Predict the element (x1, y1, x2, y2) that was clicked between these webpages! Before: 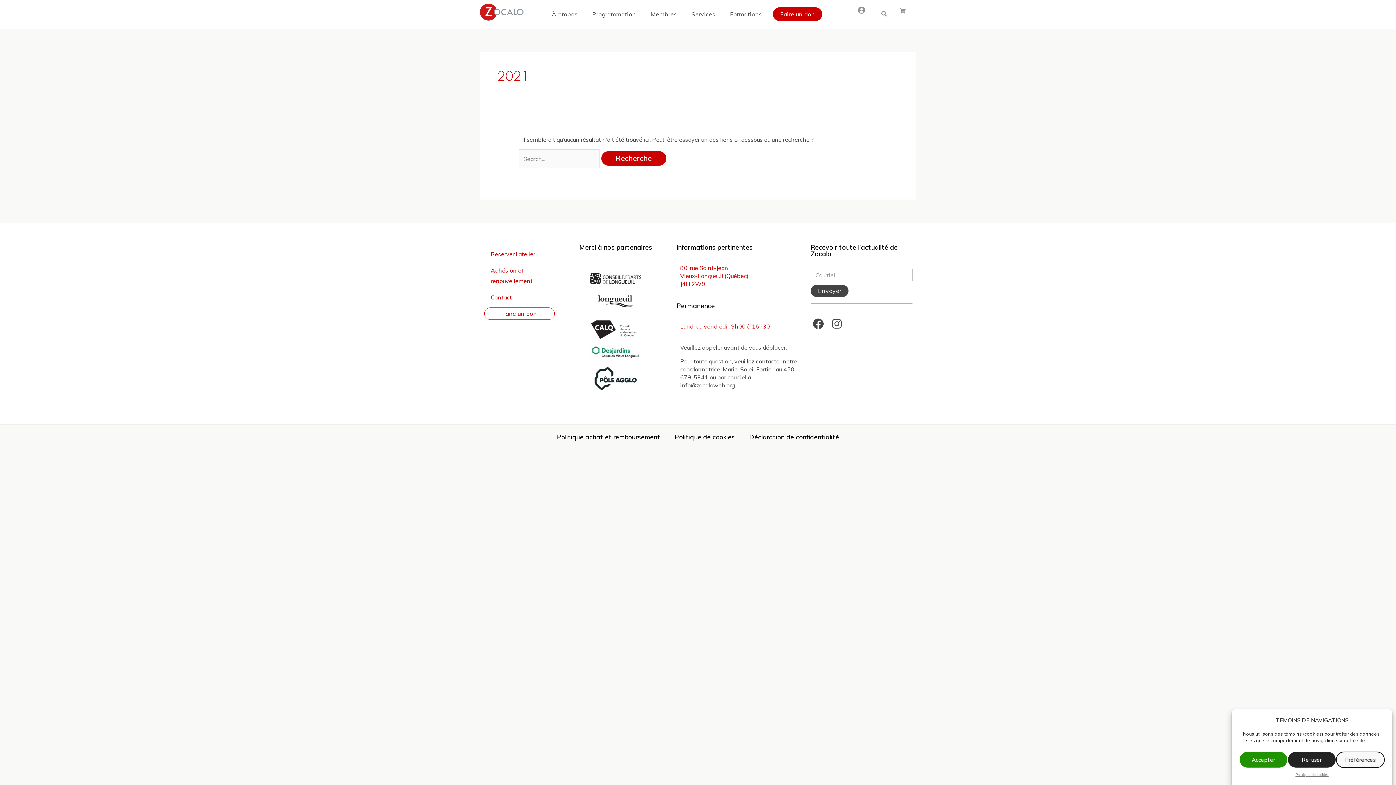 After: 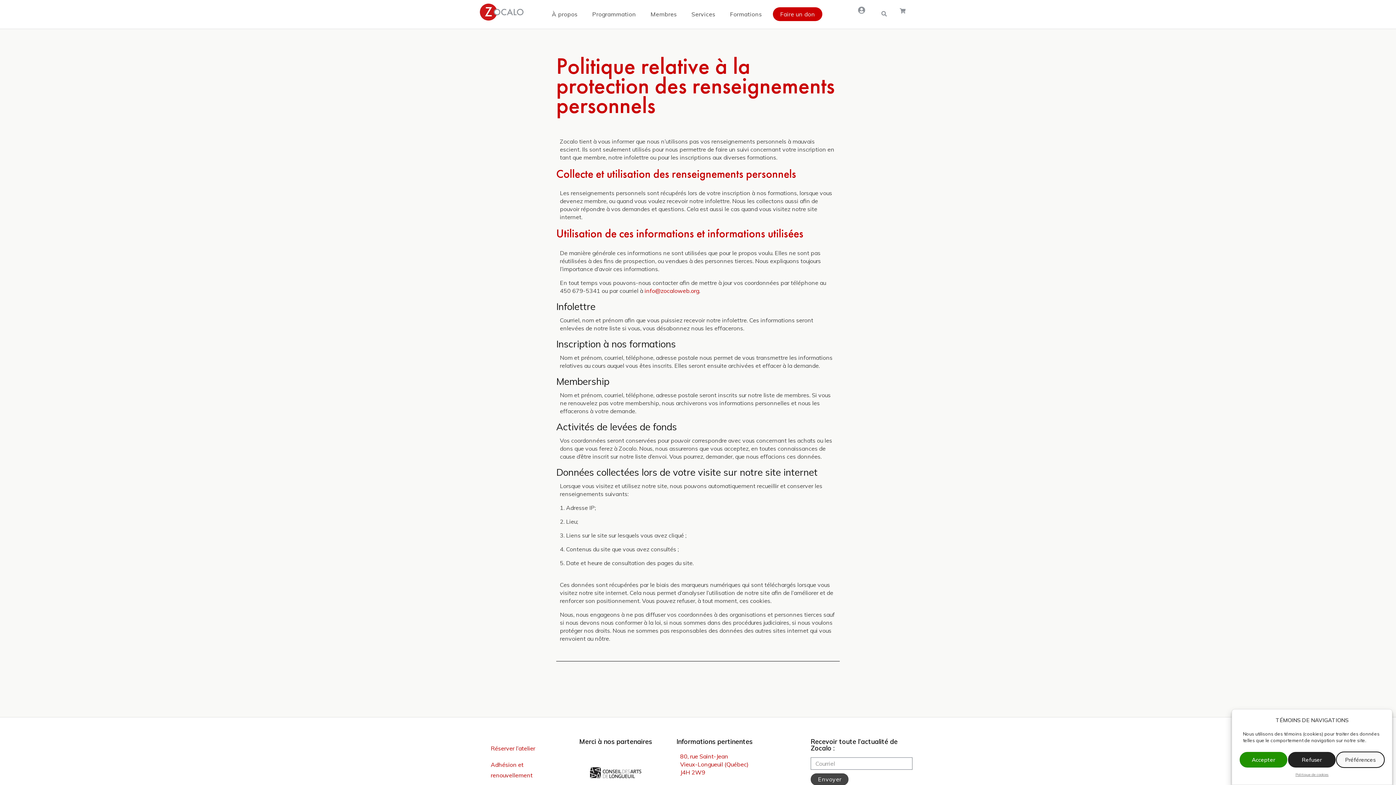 Action: bbox: (742, 431, 846, 442) label: Déclaration de confidentialité